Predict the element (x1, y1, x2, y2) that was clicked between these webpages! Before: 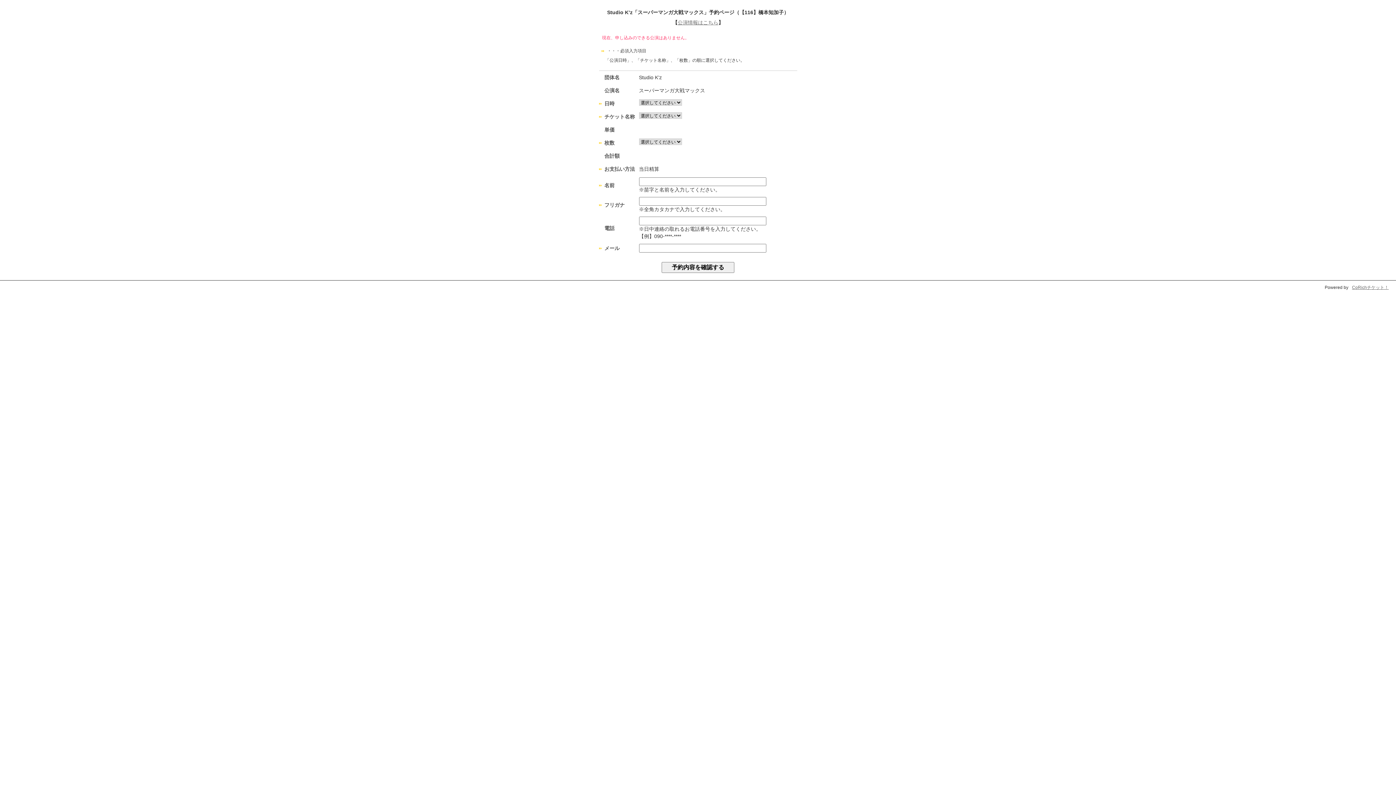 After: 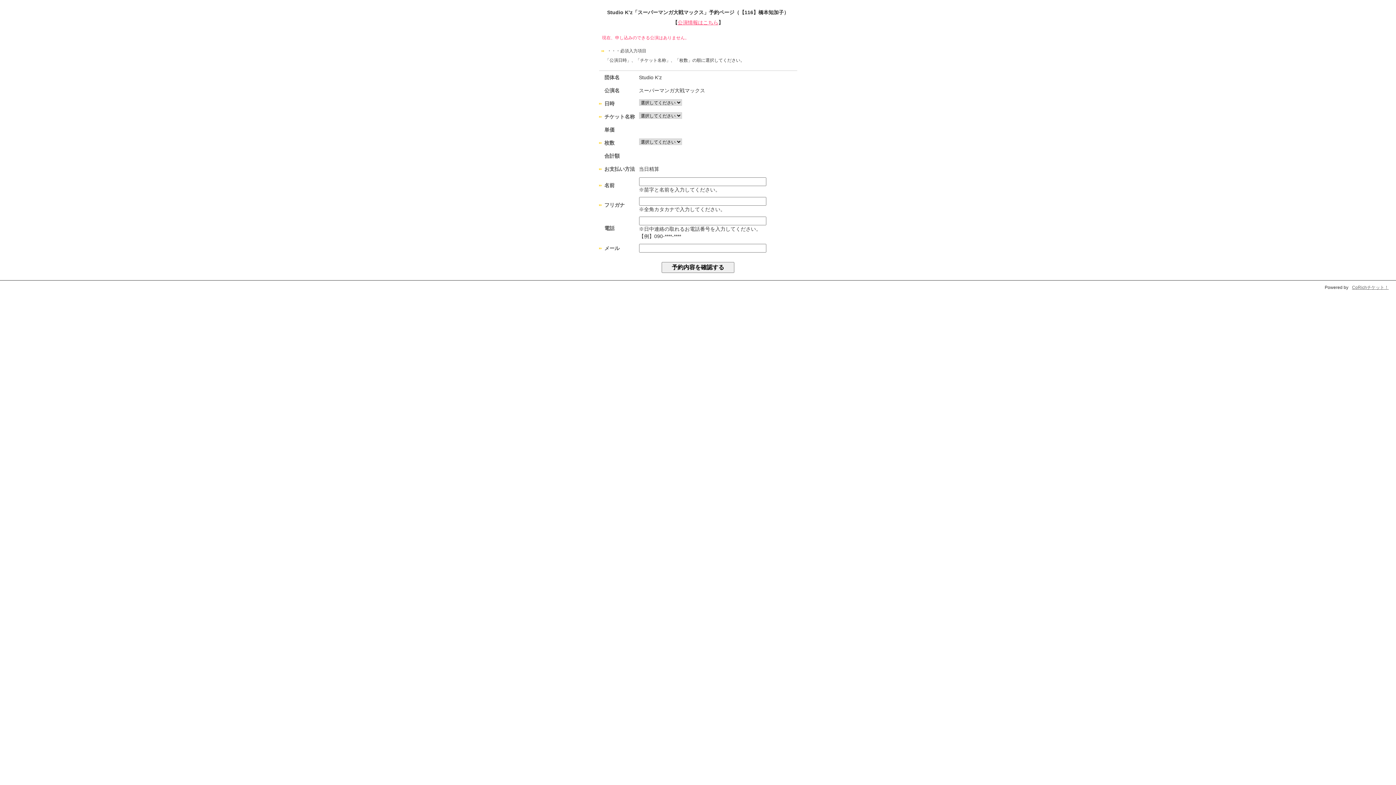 Action: bbox: (677, 19, 718, 25) label: 公演情報はこちら